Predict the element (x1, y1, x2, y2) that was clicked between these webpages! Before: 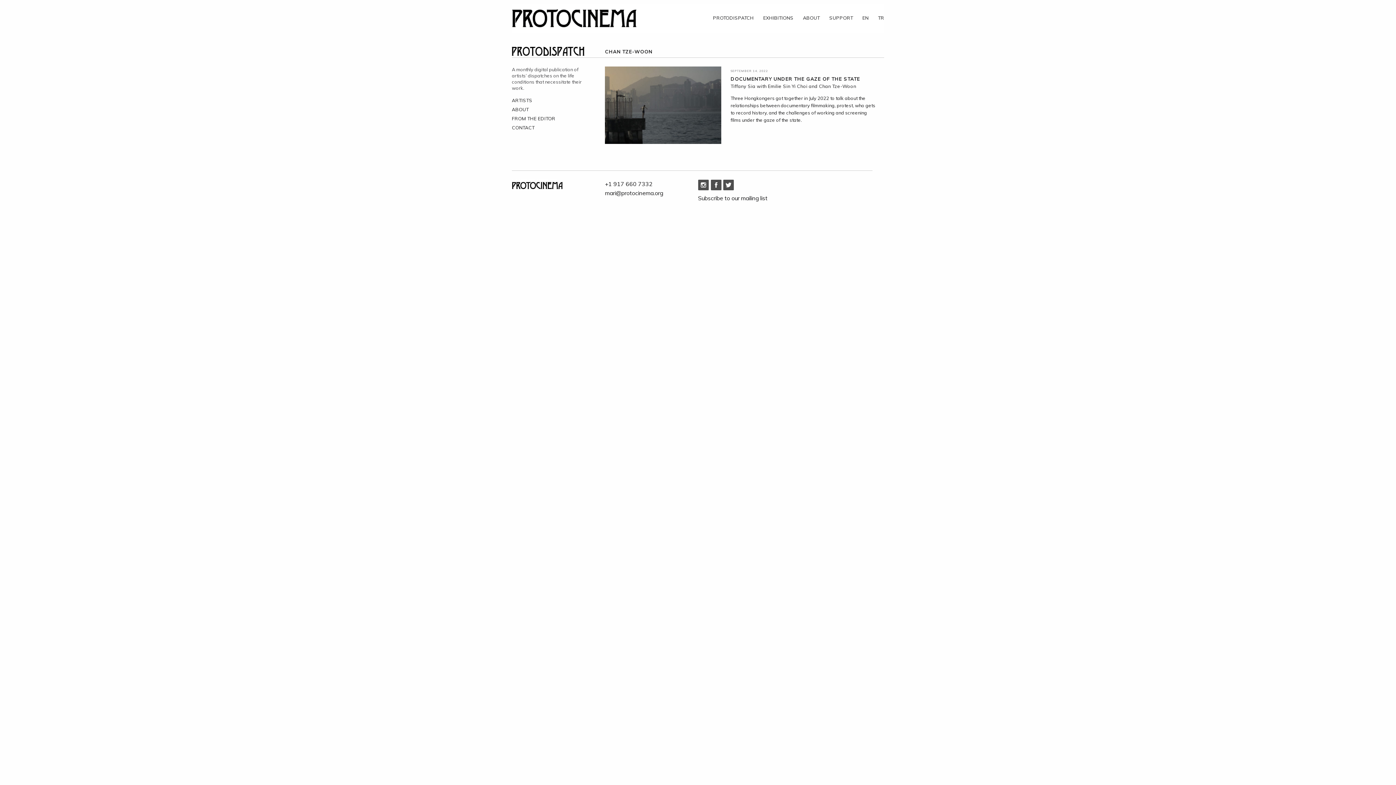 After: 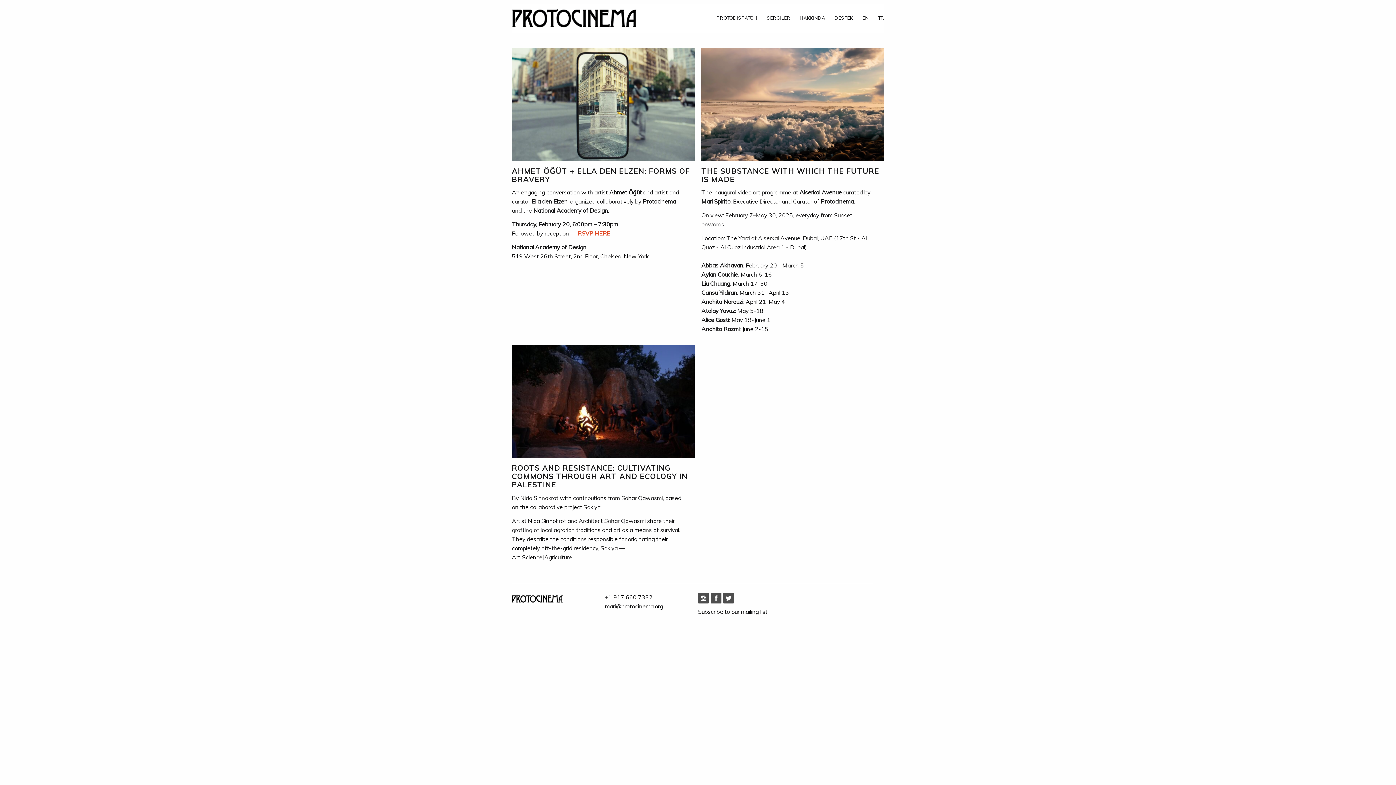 Action: bbox: (868, 15, 884, 21) label: TR